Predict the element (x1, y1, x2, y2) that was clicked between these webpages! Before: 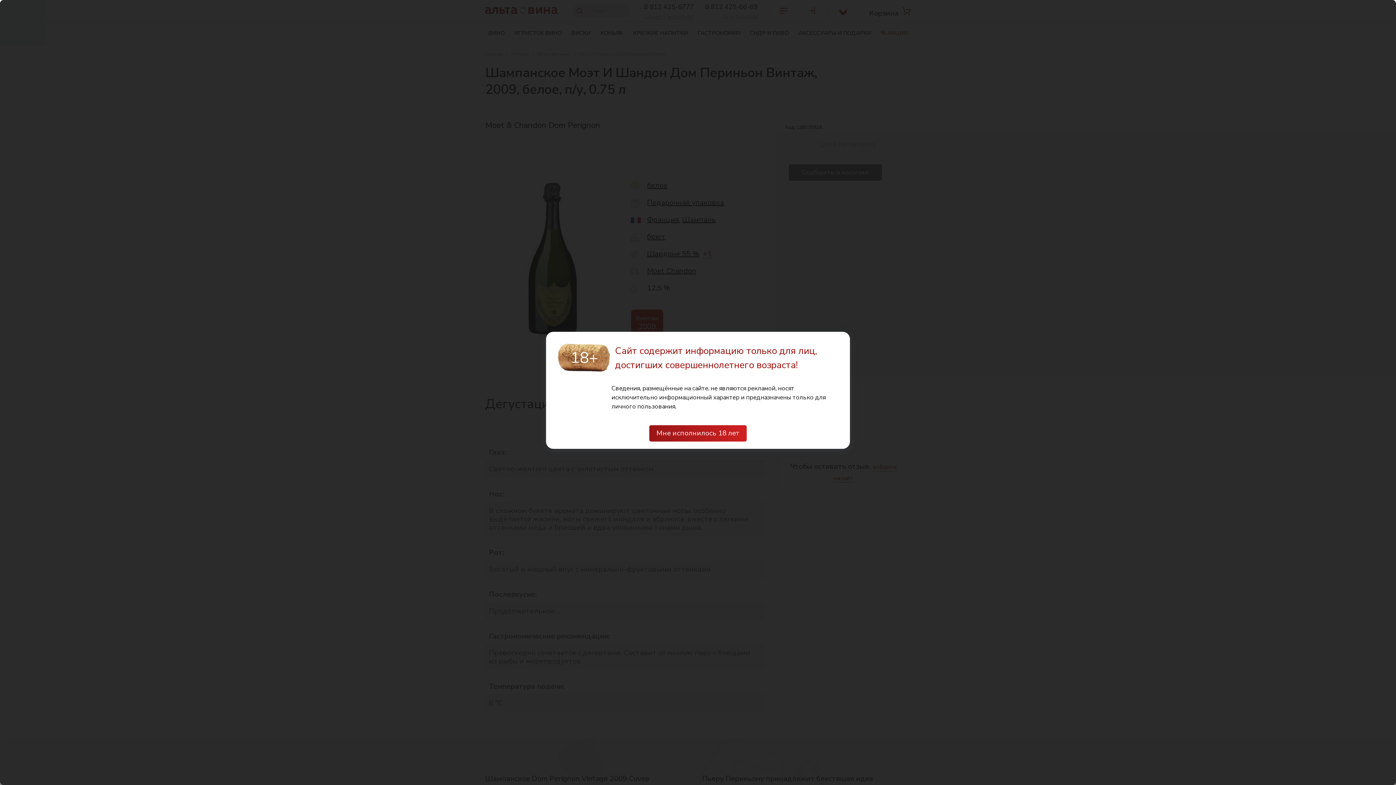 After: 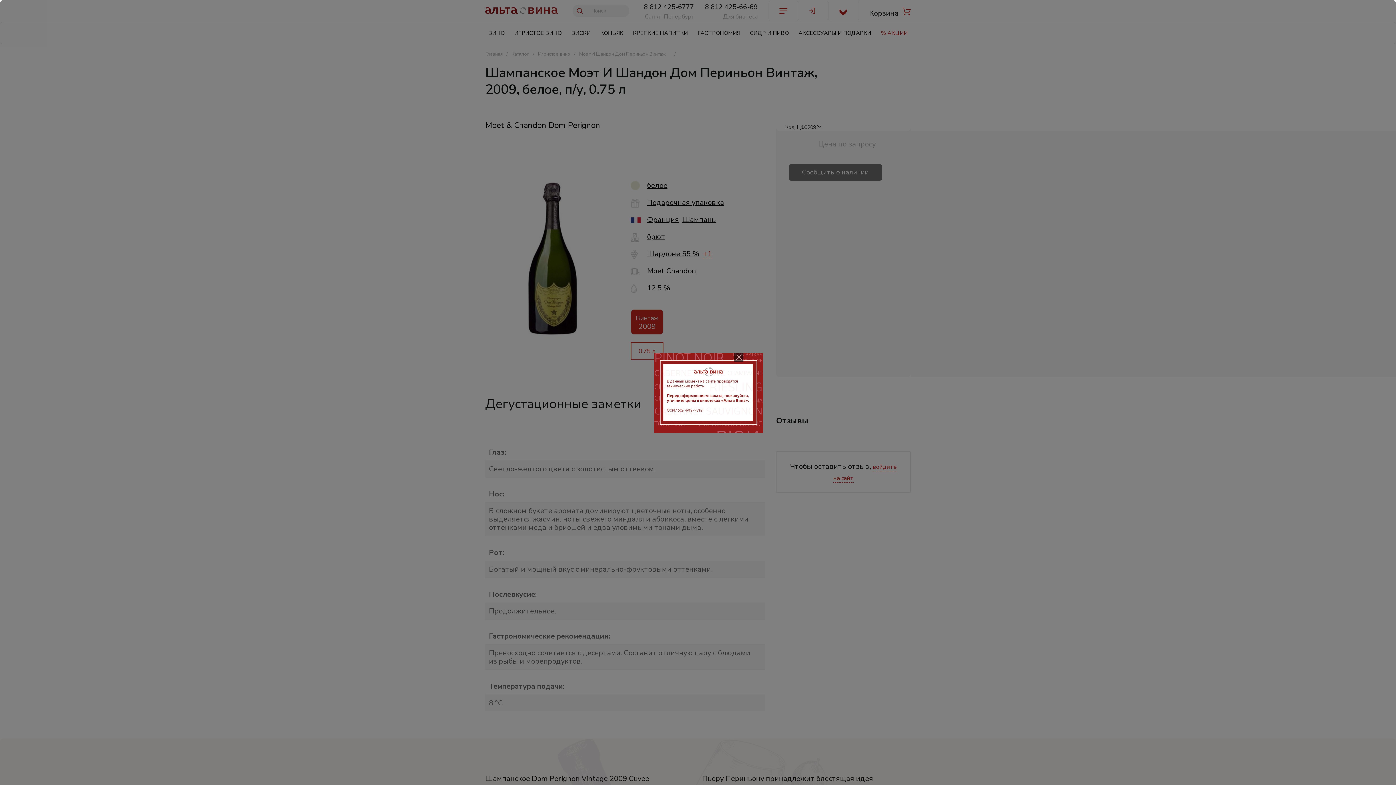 Action: bbox: (649, 425, 746, 441) label: Мне исполнилось 18 лет